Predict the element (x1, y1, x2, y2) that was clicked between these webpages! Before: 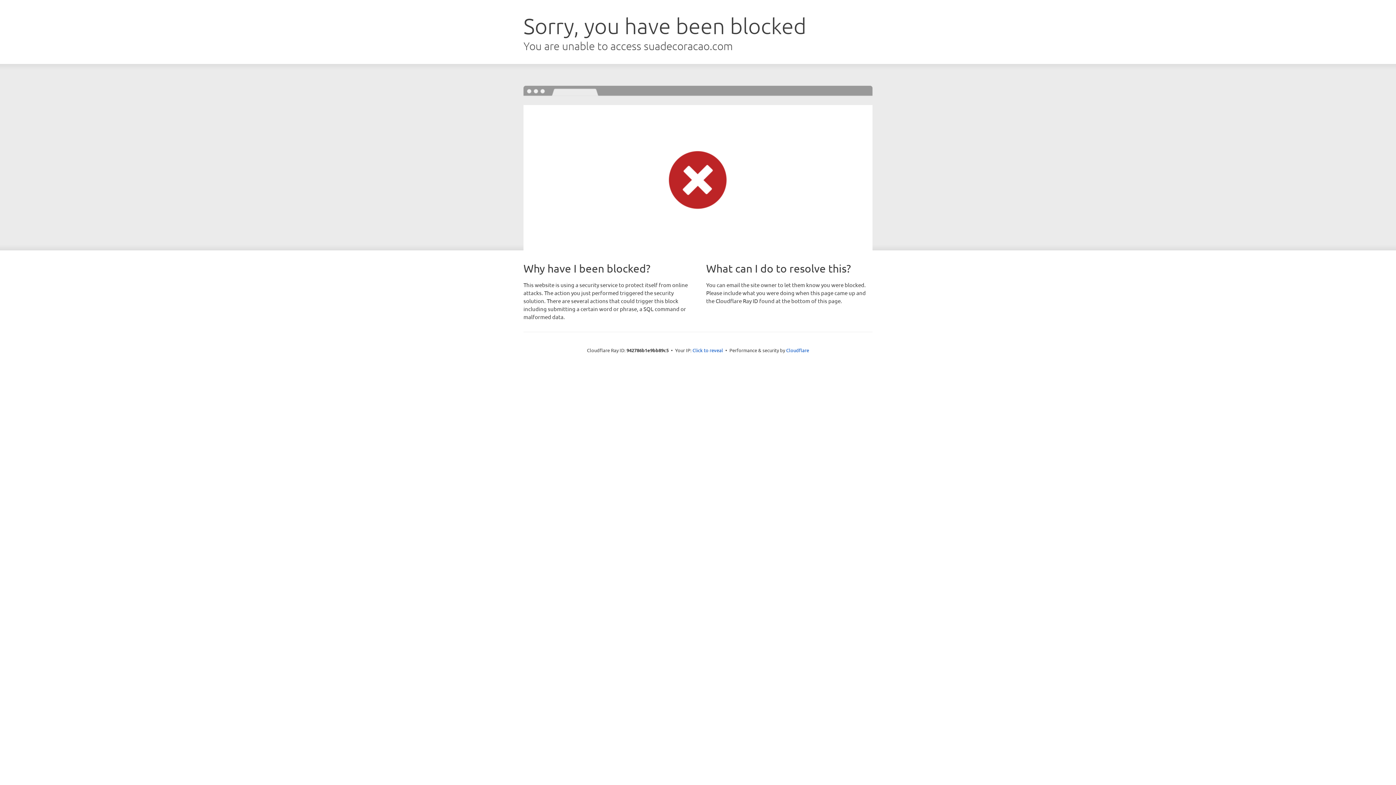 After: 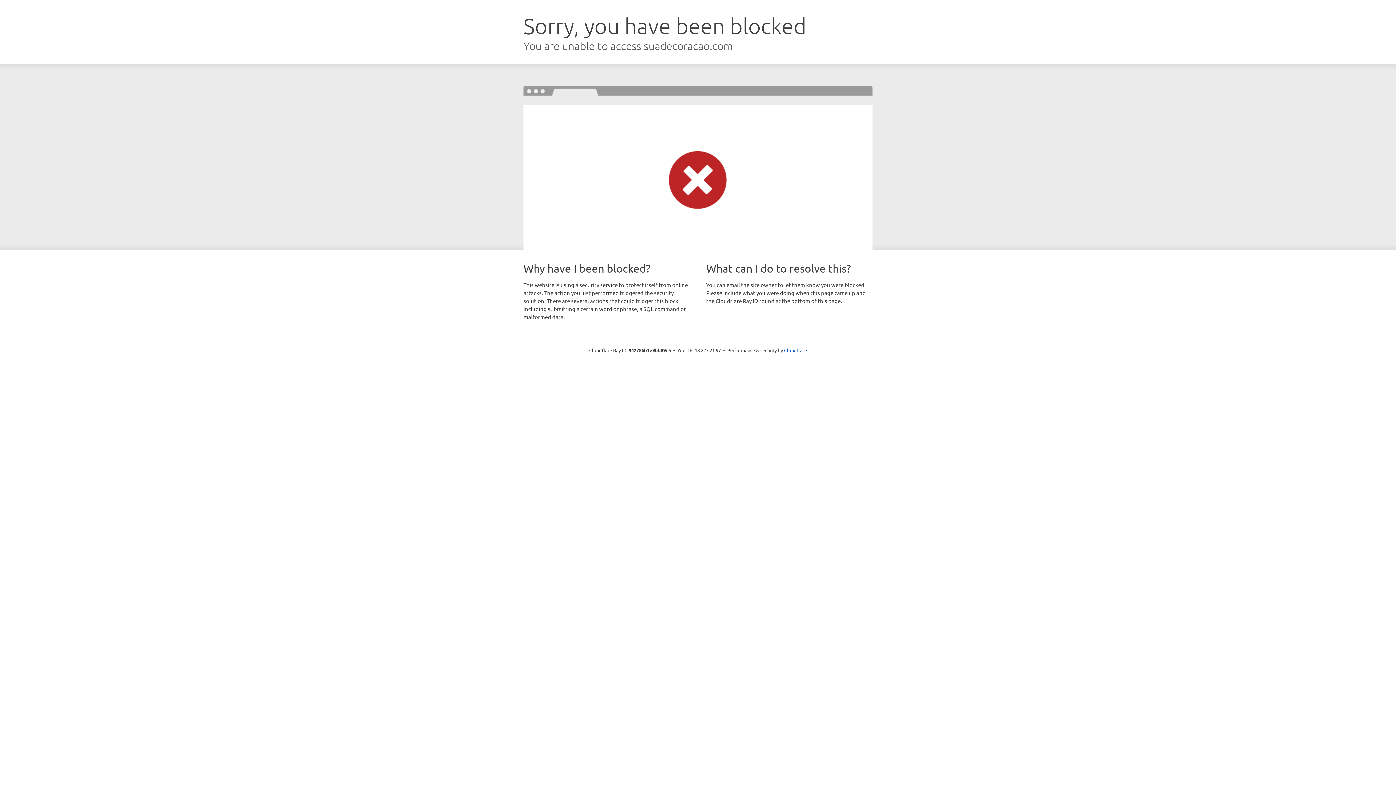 Action: label: Click to reveal bbox: (692, 346, 723, 353)